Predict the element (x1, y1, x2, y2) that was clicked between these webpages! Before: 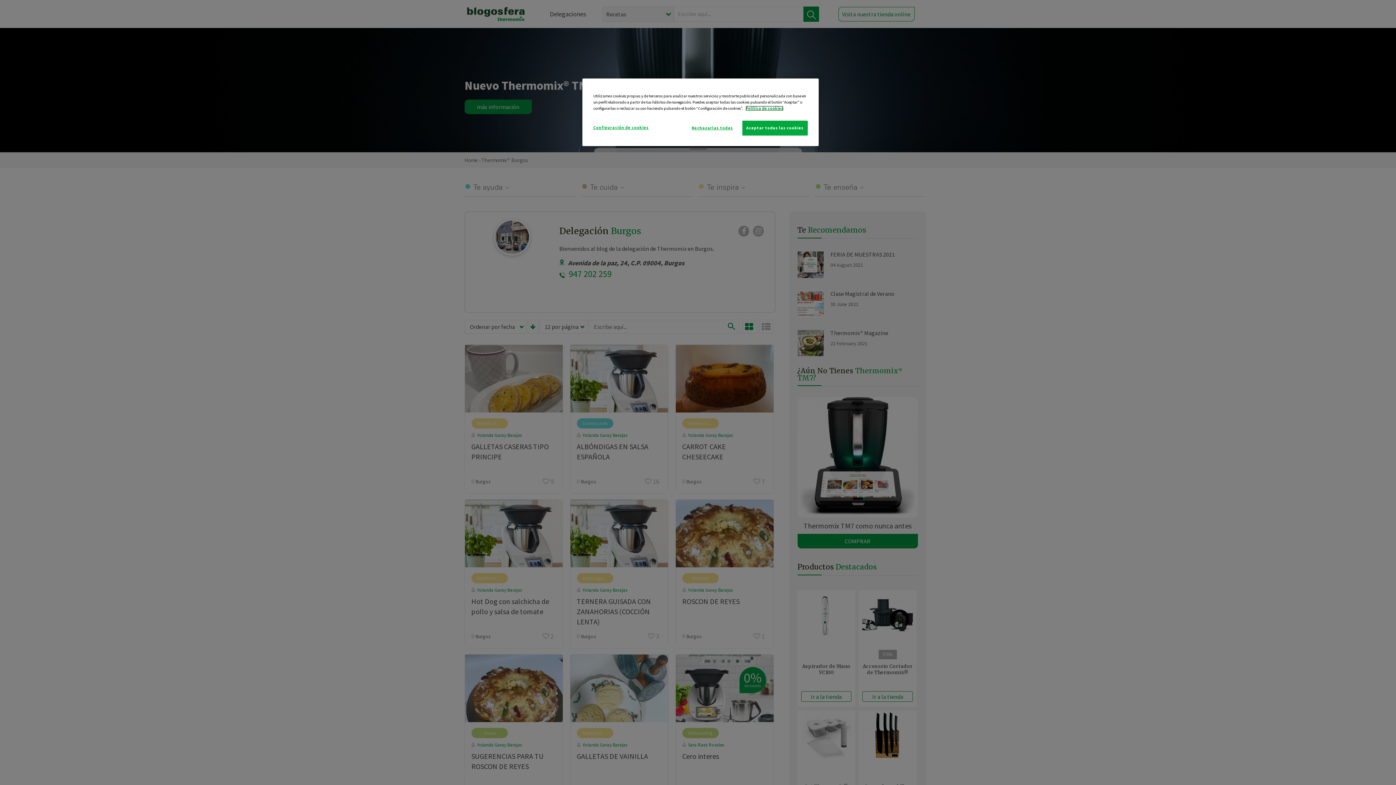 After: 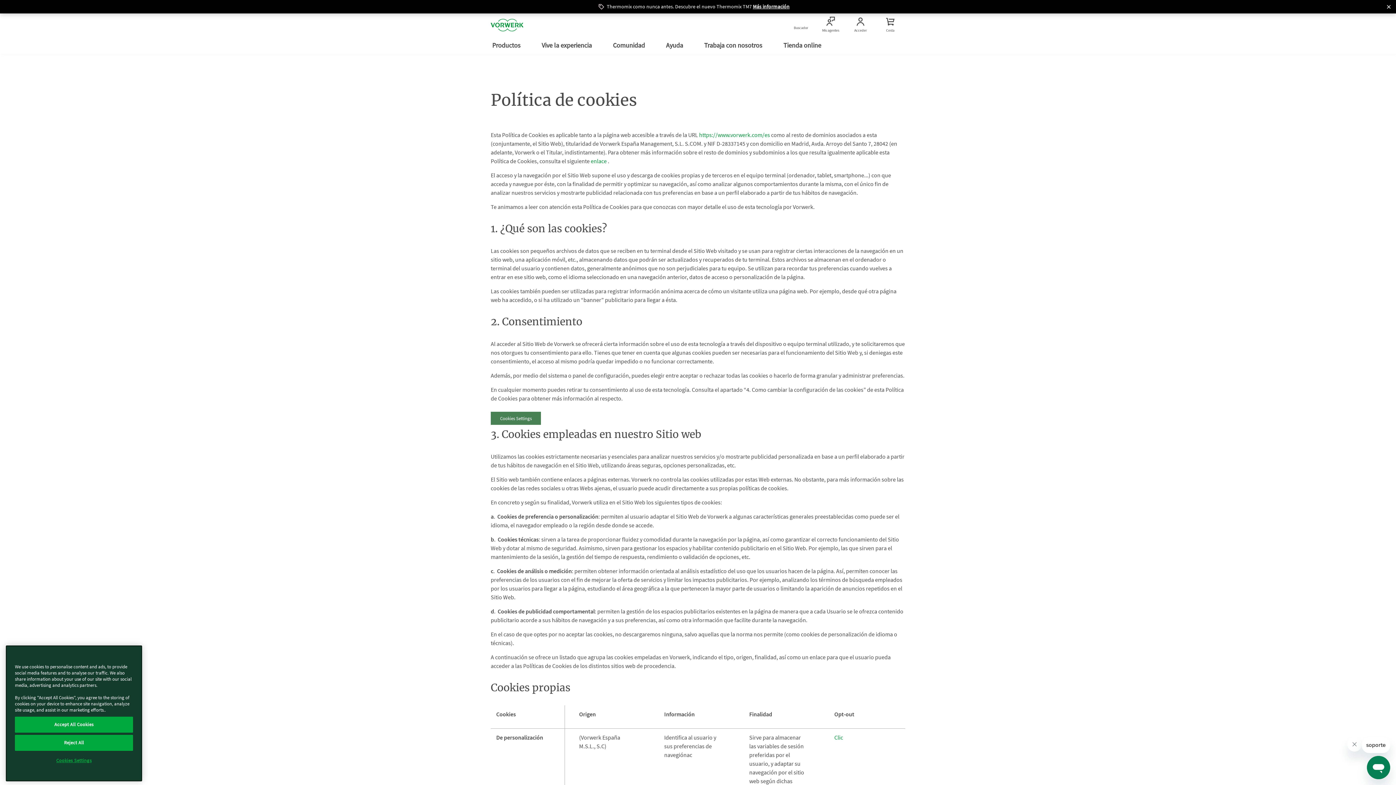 Action: bbox: (745, 105, 783, 110) label: Más información sobre su privacidad